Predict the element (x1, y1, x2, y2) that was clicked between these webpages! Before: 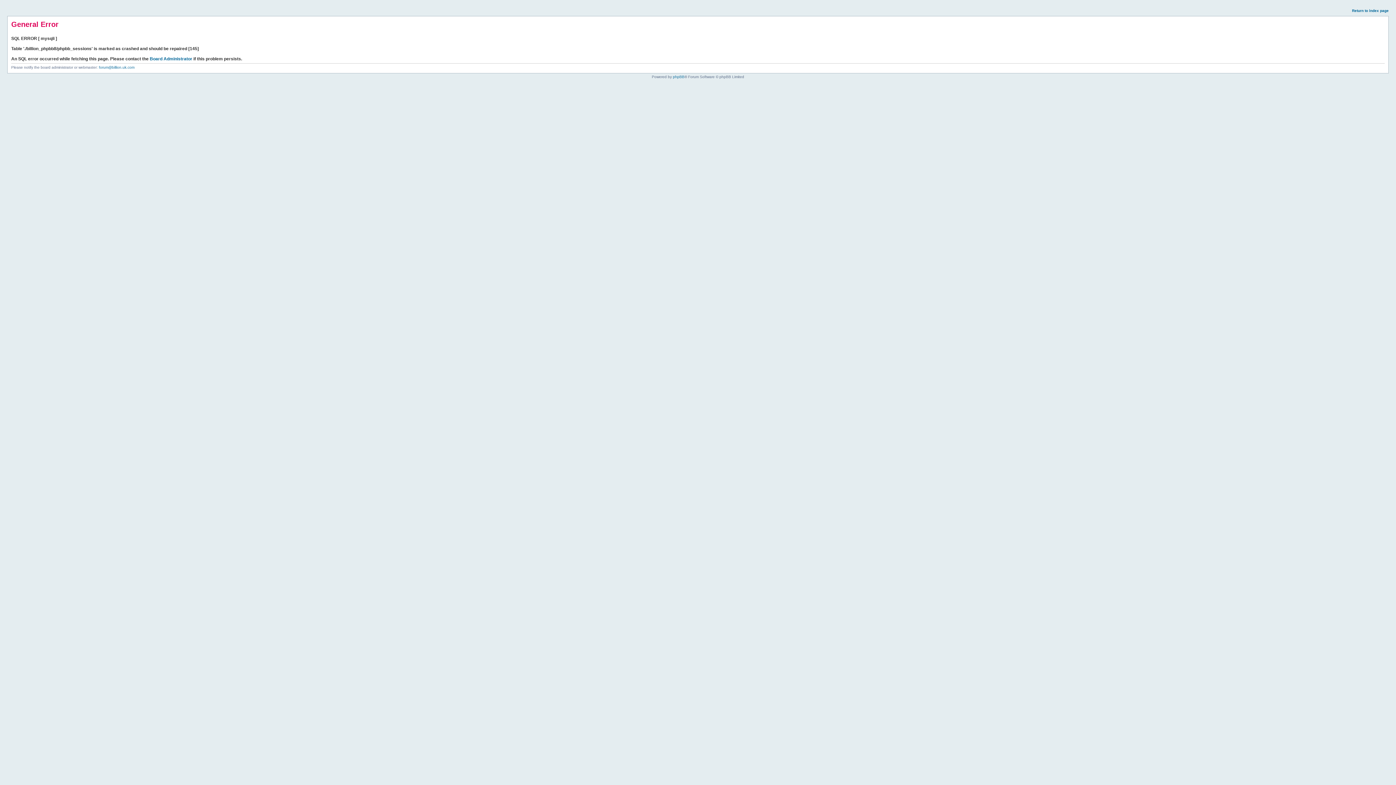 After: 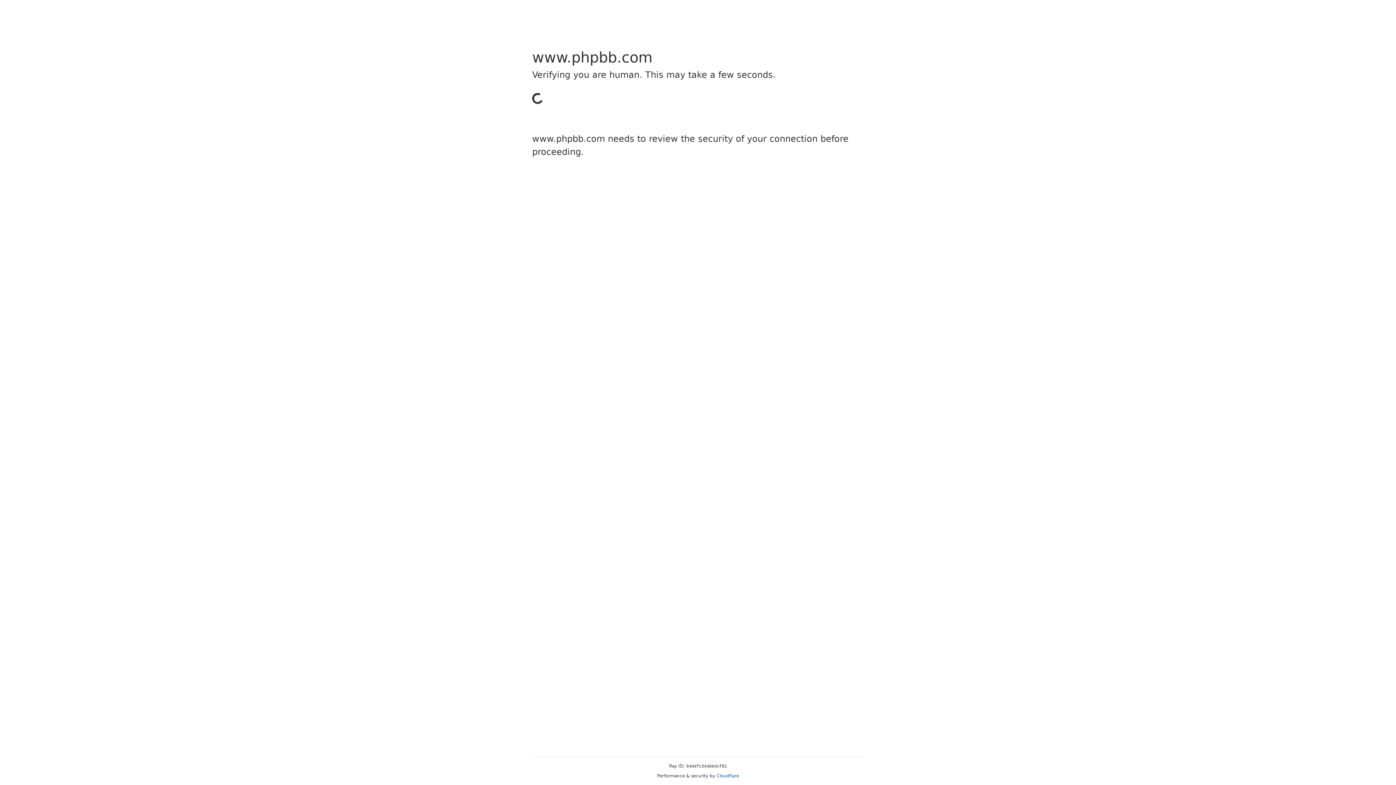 Action: label: phpBB bbox: (673, 74, 684, 78)